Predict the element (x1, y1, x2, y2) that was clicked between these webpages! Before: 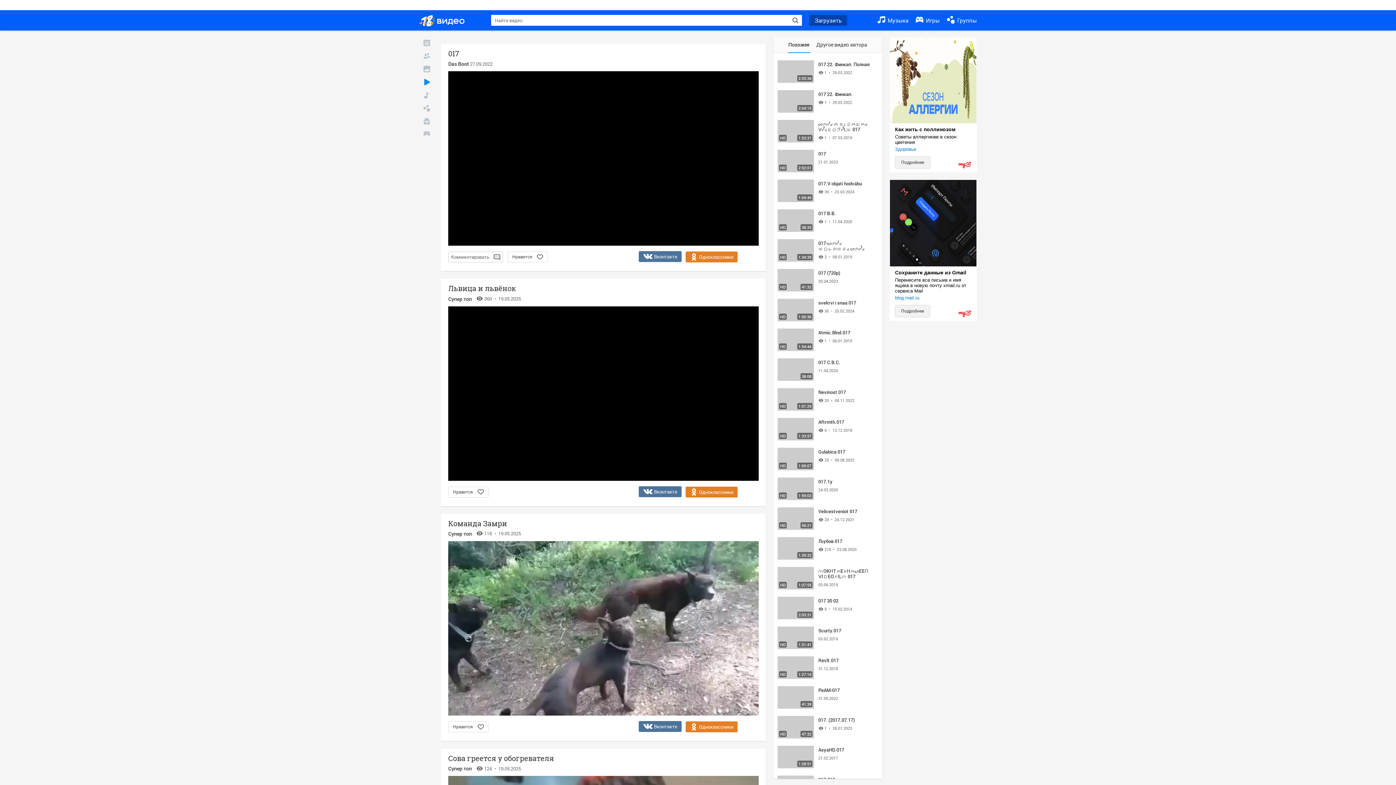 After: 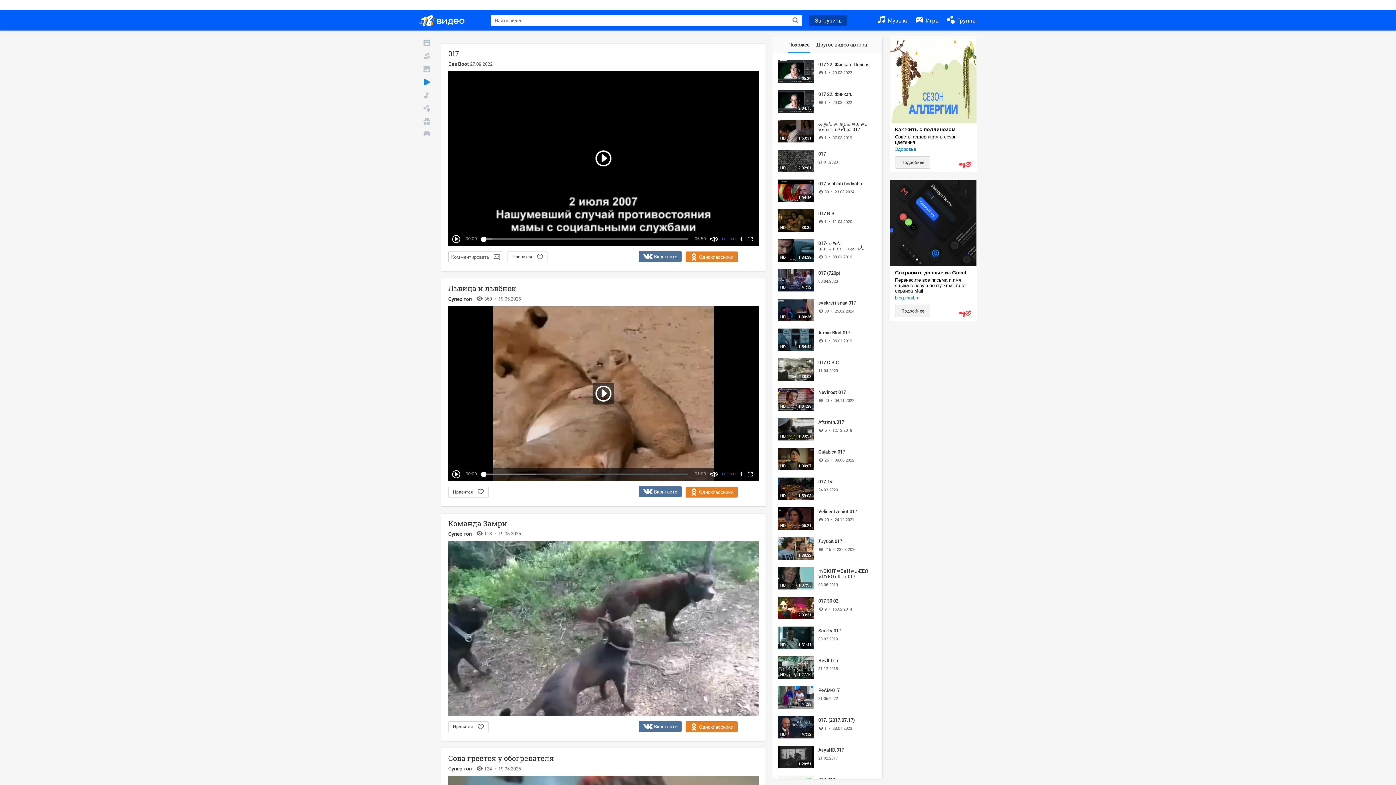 Action: label:  Группы bbox: (947, 10, 977, 29)